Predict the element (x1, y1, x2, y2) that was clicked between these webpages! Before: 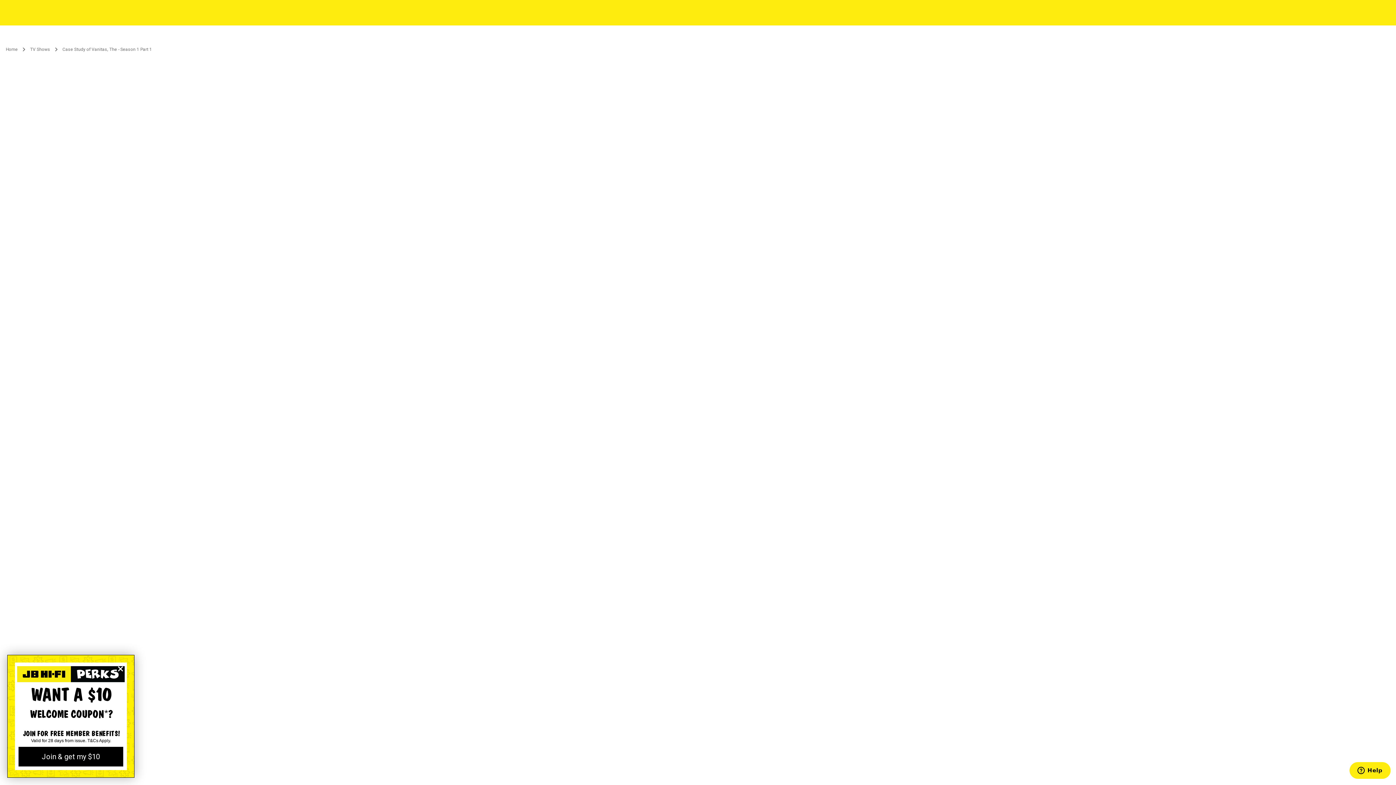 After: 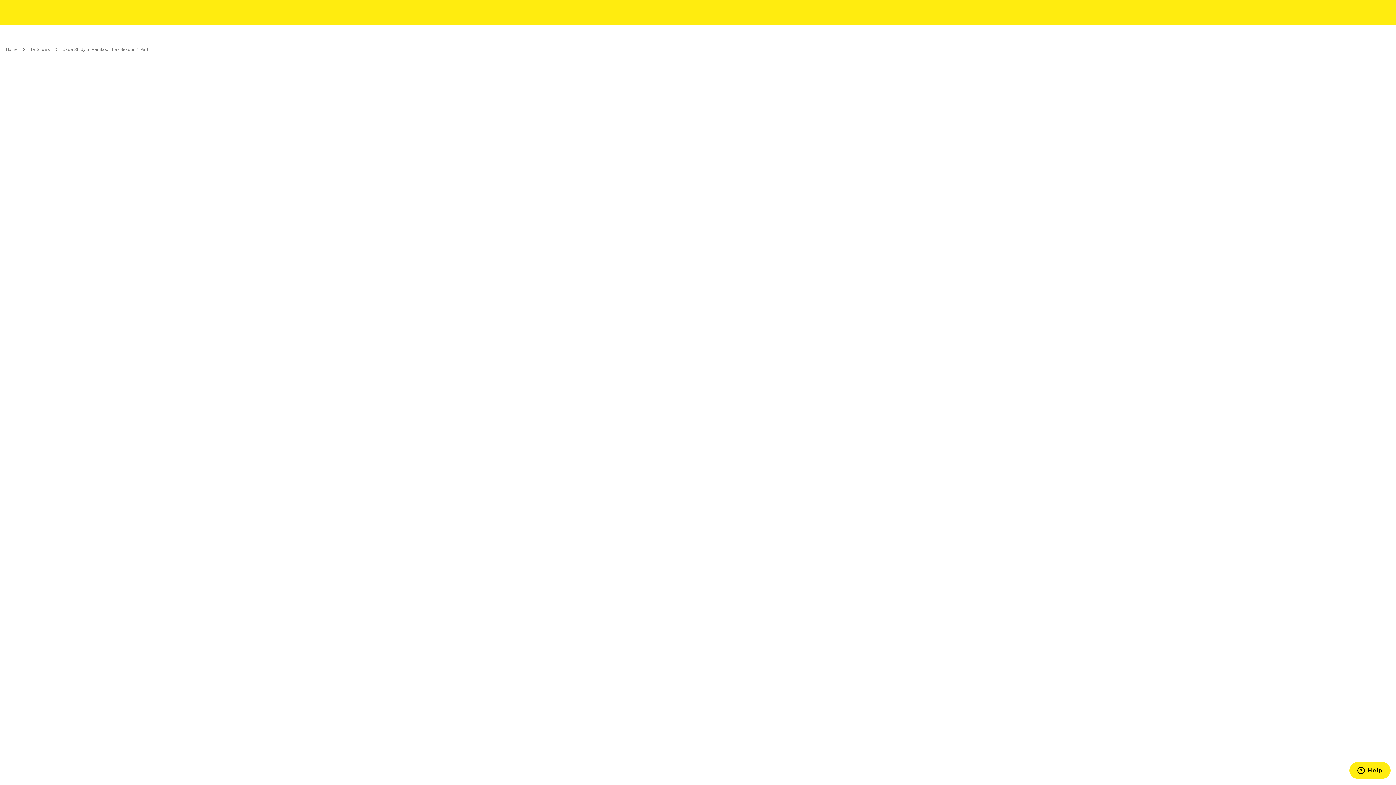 Action: bbox: (115, 664, 125, 674) label: Close dialog